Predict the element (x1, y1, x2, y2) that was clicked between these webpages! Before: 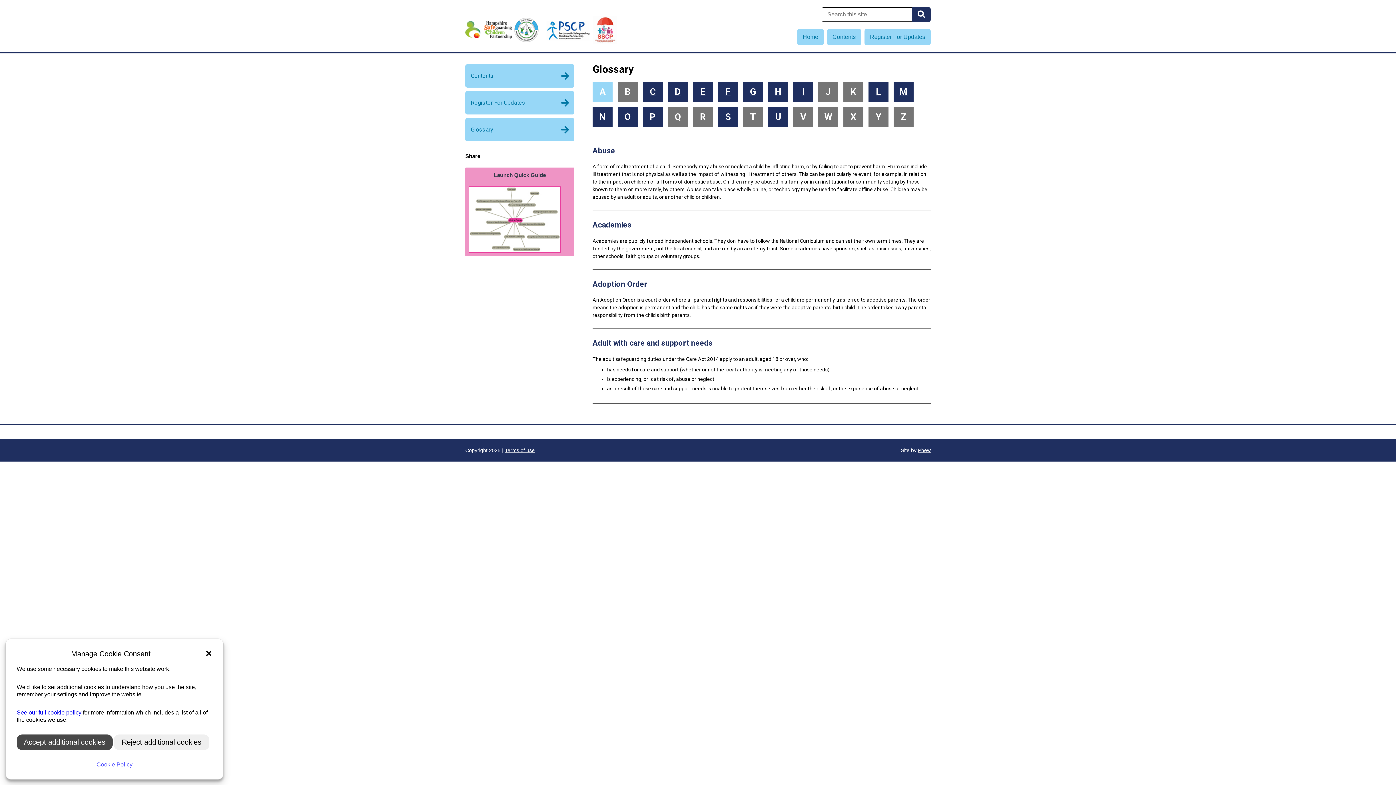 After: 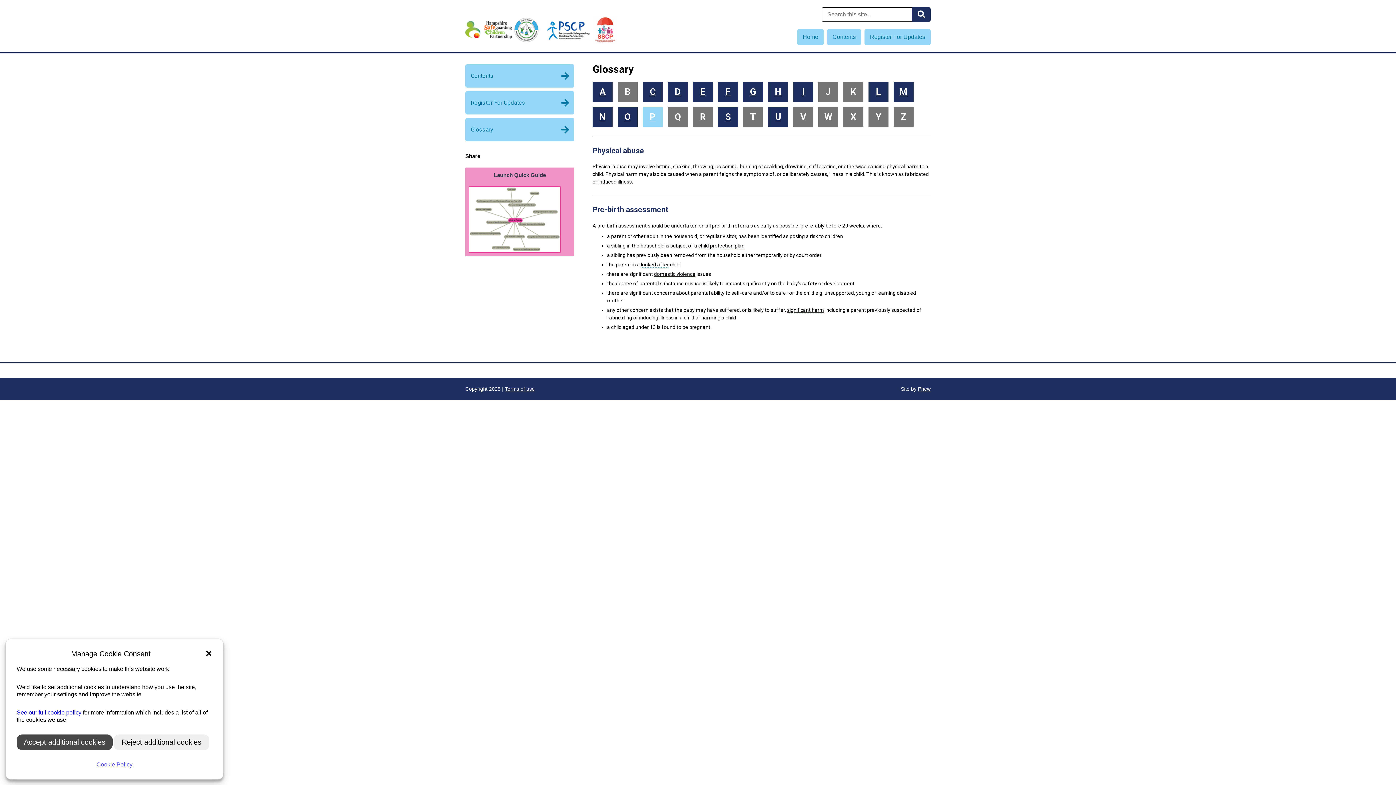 Action: bbox: (642, 106, 662, 126) label: P